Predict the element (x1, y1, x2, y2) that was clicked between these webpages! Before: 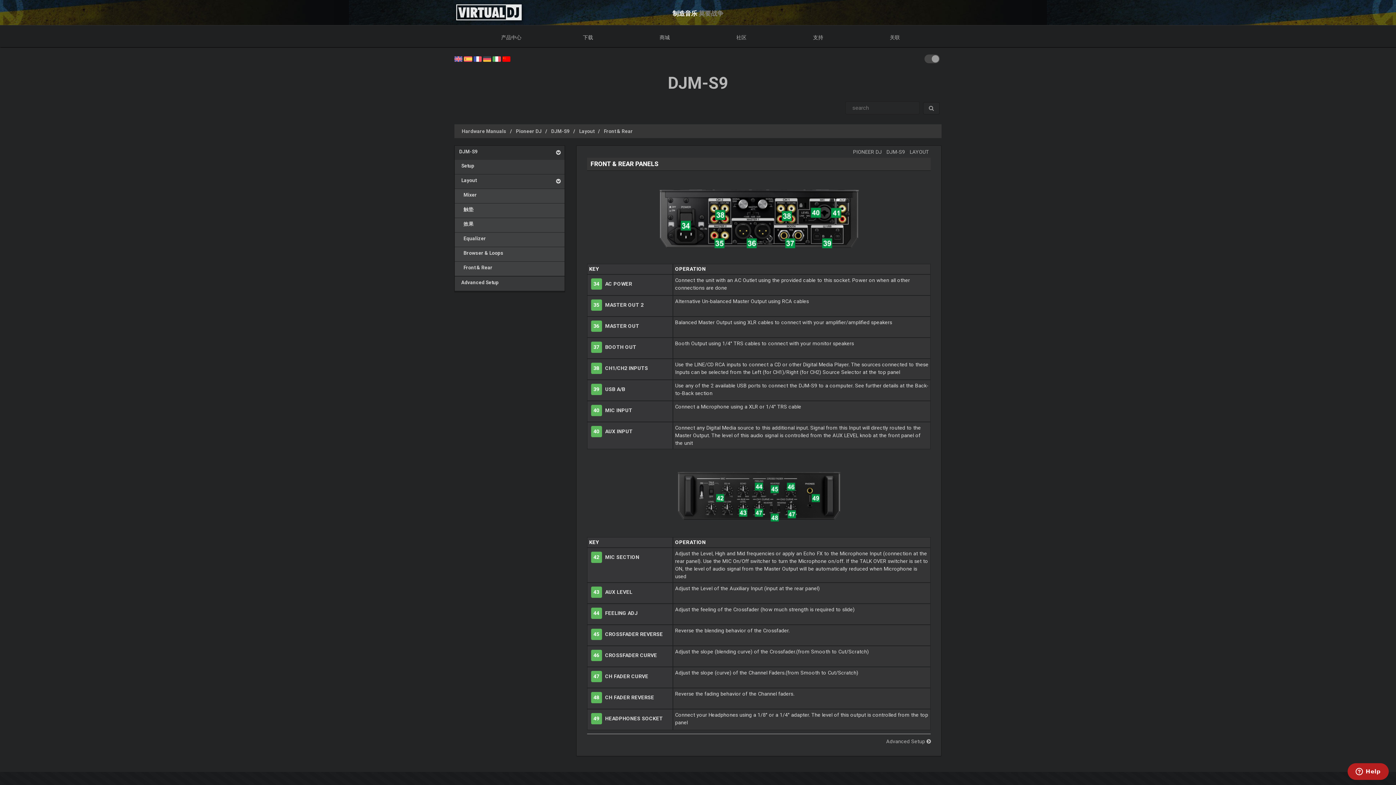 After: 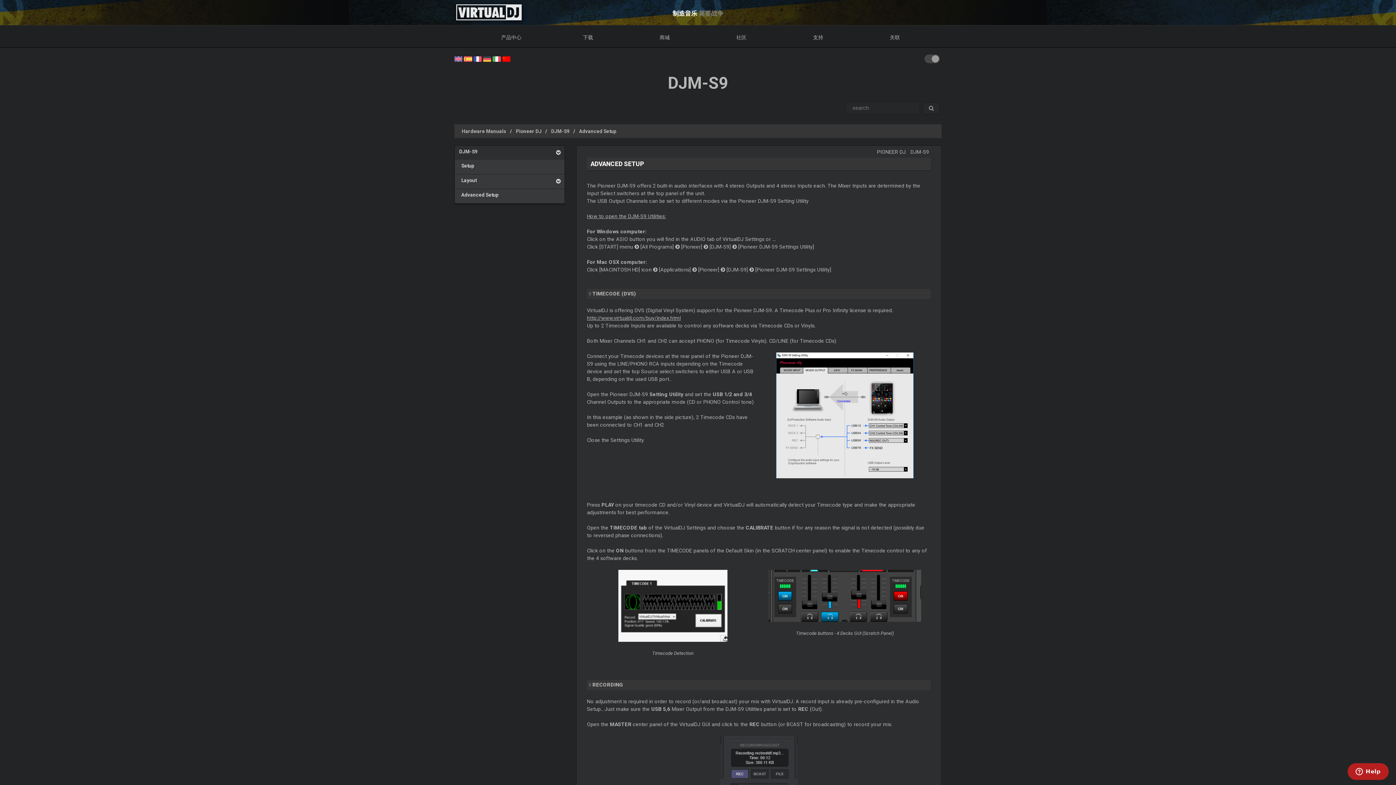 Action: label:   Advanced Setup bbox: (459, 276, 536, 288)